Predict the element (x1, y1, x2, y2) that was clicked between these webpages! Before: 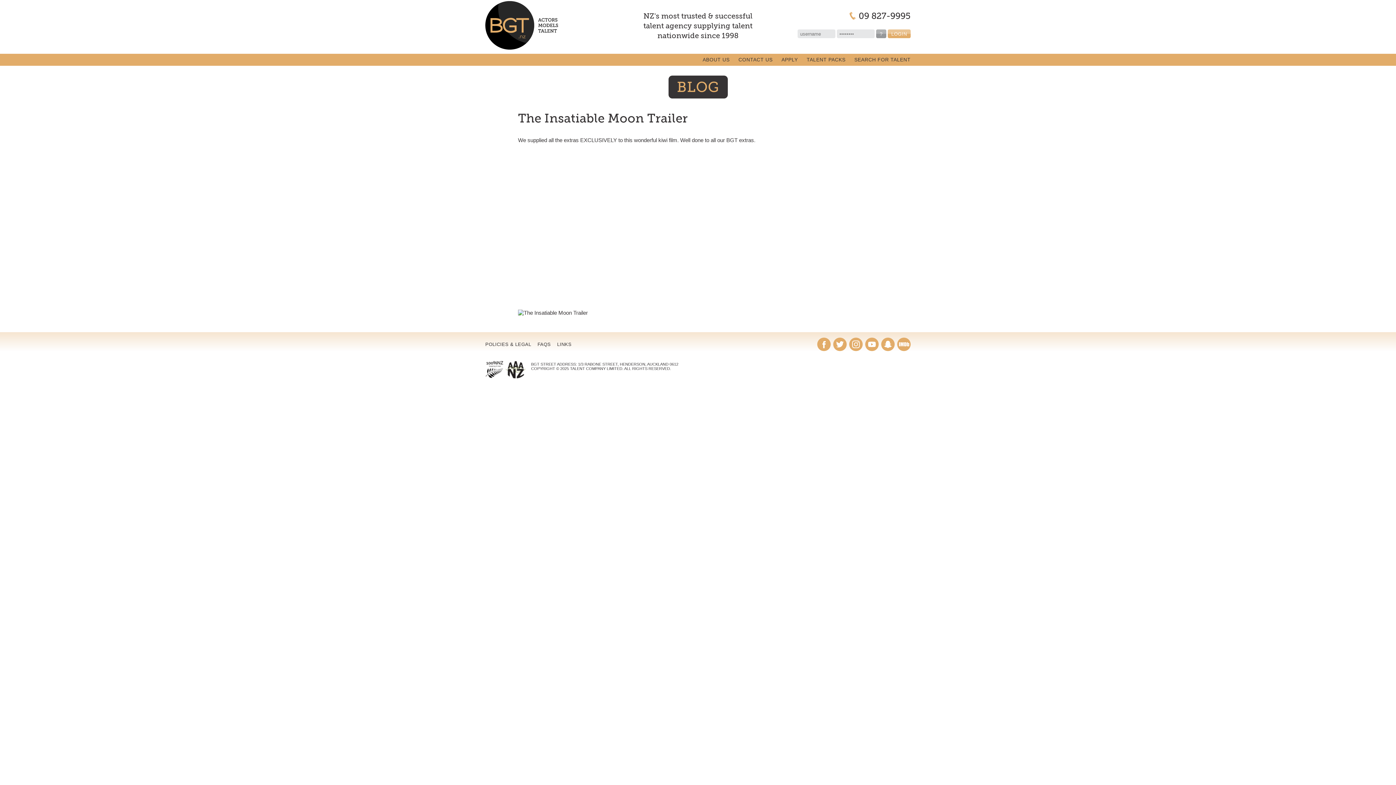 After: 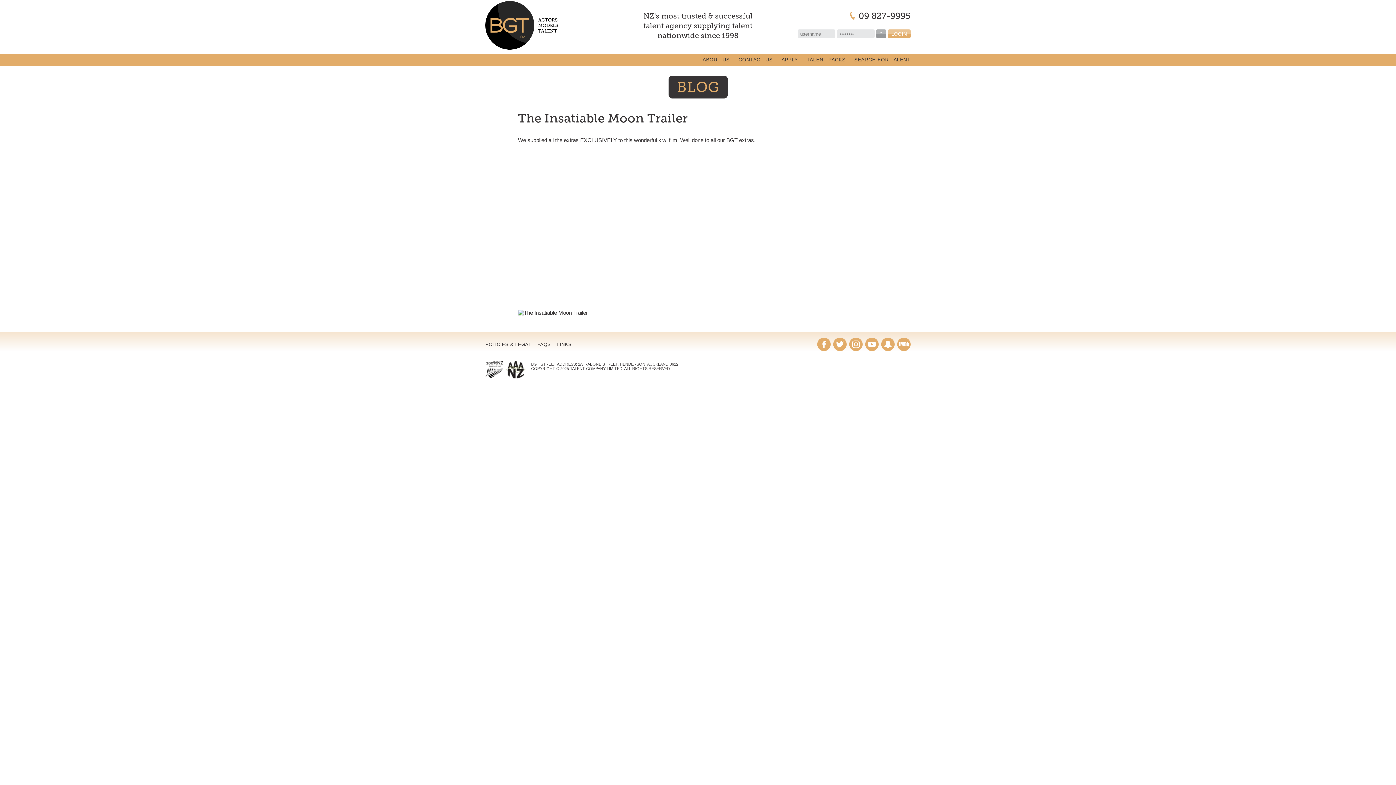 Action: bbox: (897, 337, 910, 351)